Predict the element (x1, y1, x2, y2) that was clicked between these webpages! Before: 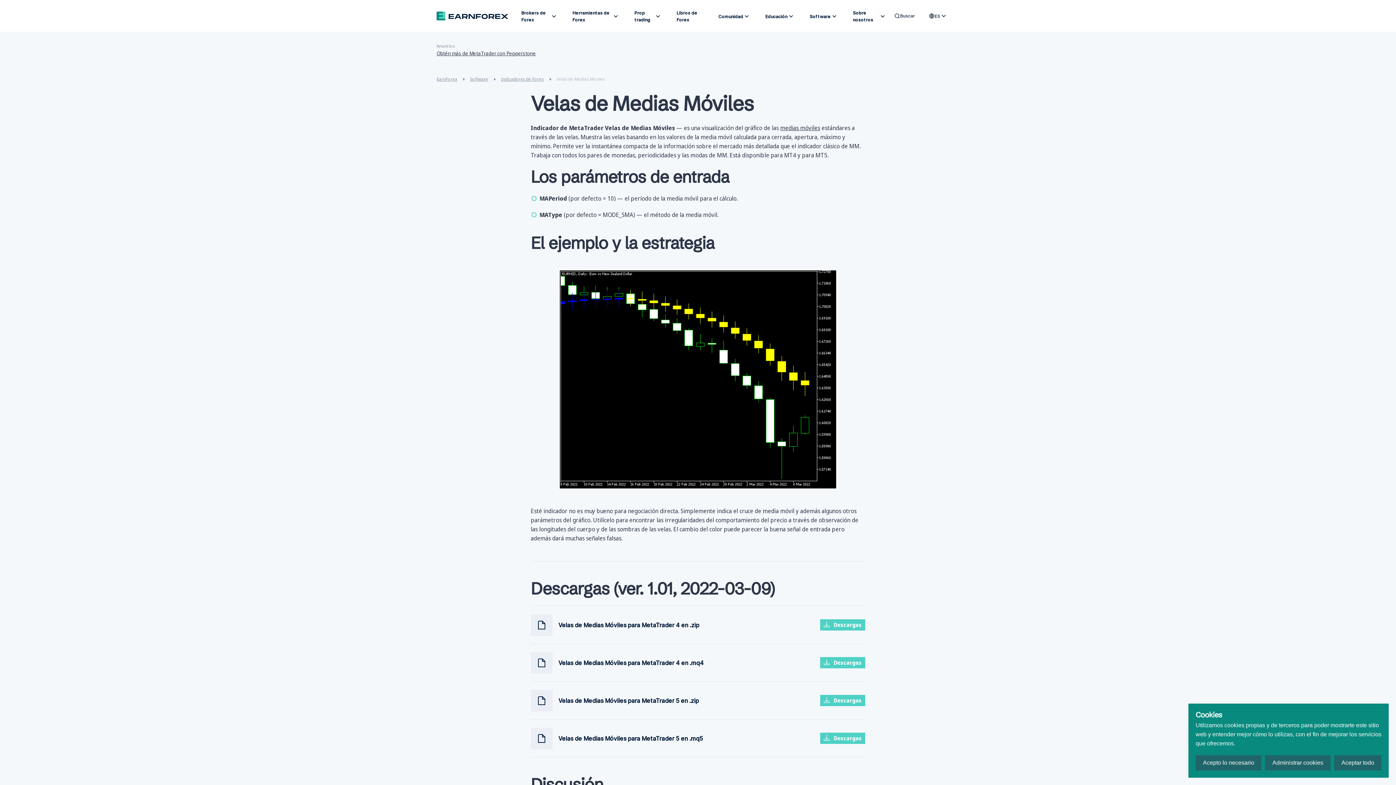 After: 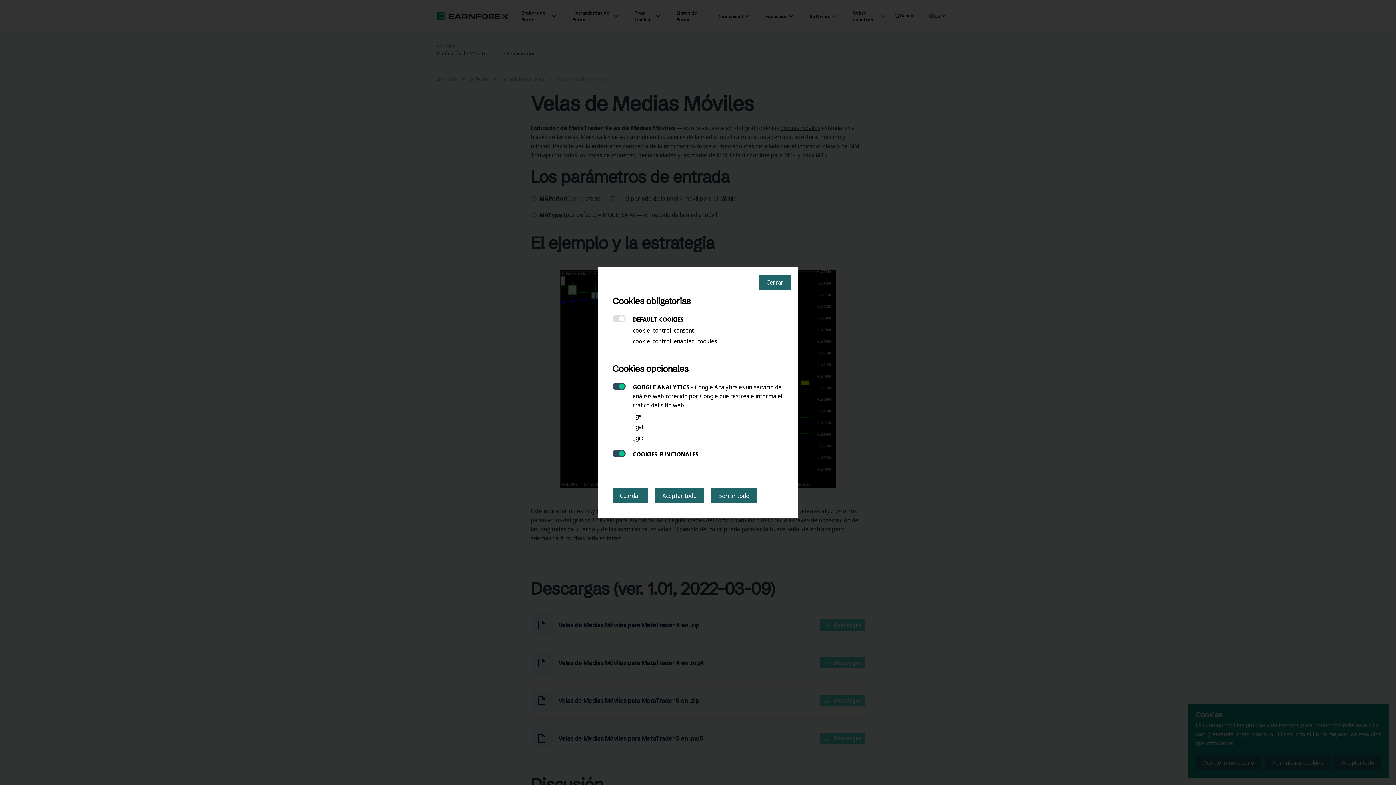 Action: bbox: (1265, 755, 1330, 770) label: Administrar cookies